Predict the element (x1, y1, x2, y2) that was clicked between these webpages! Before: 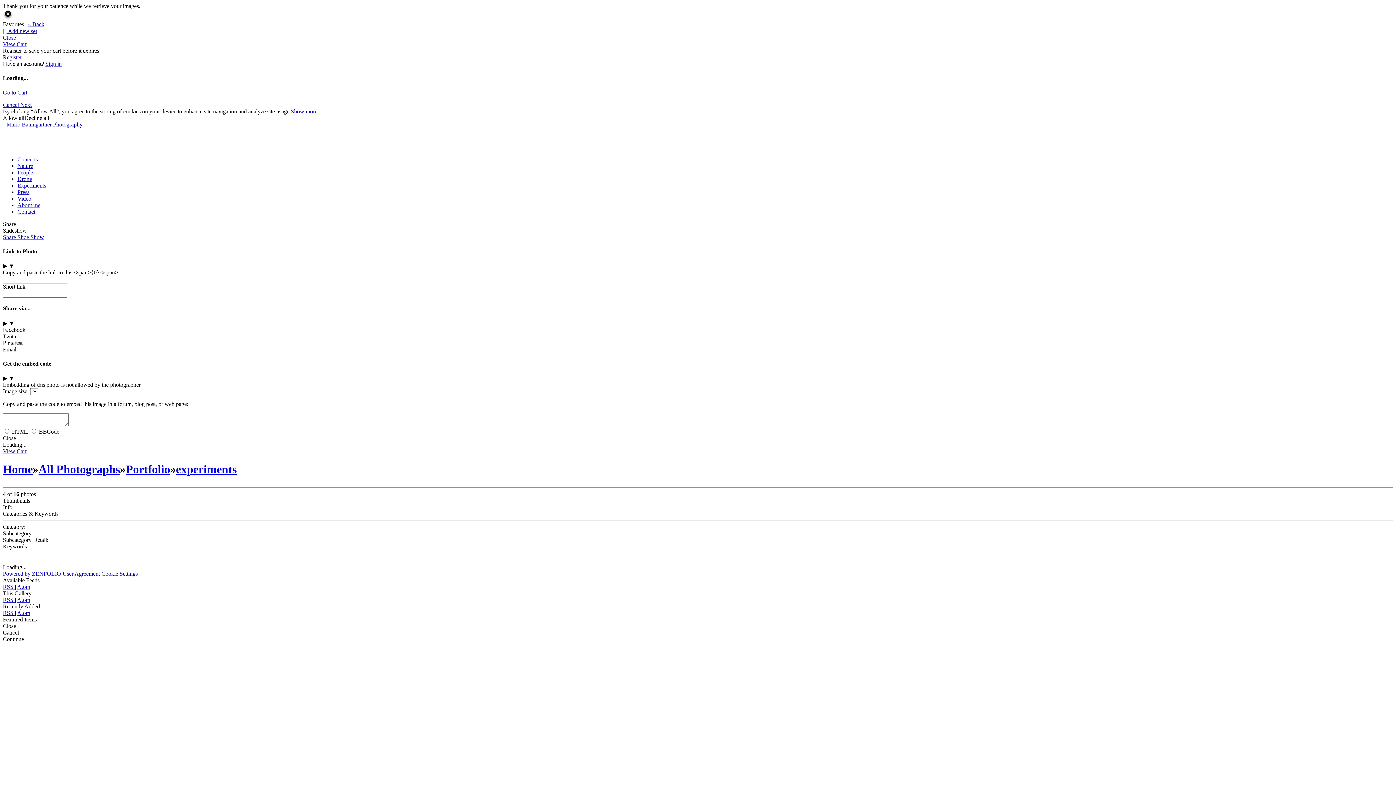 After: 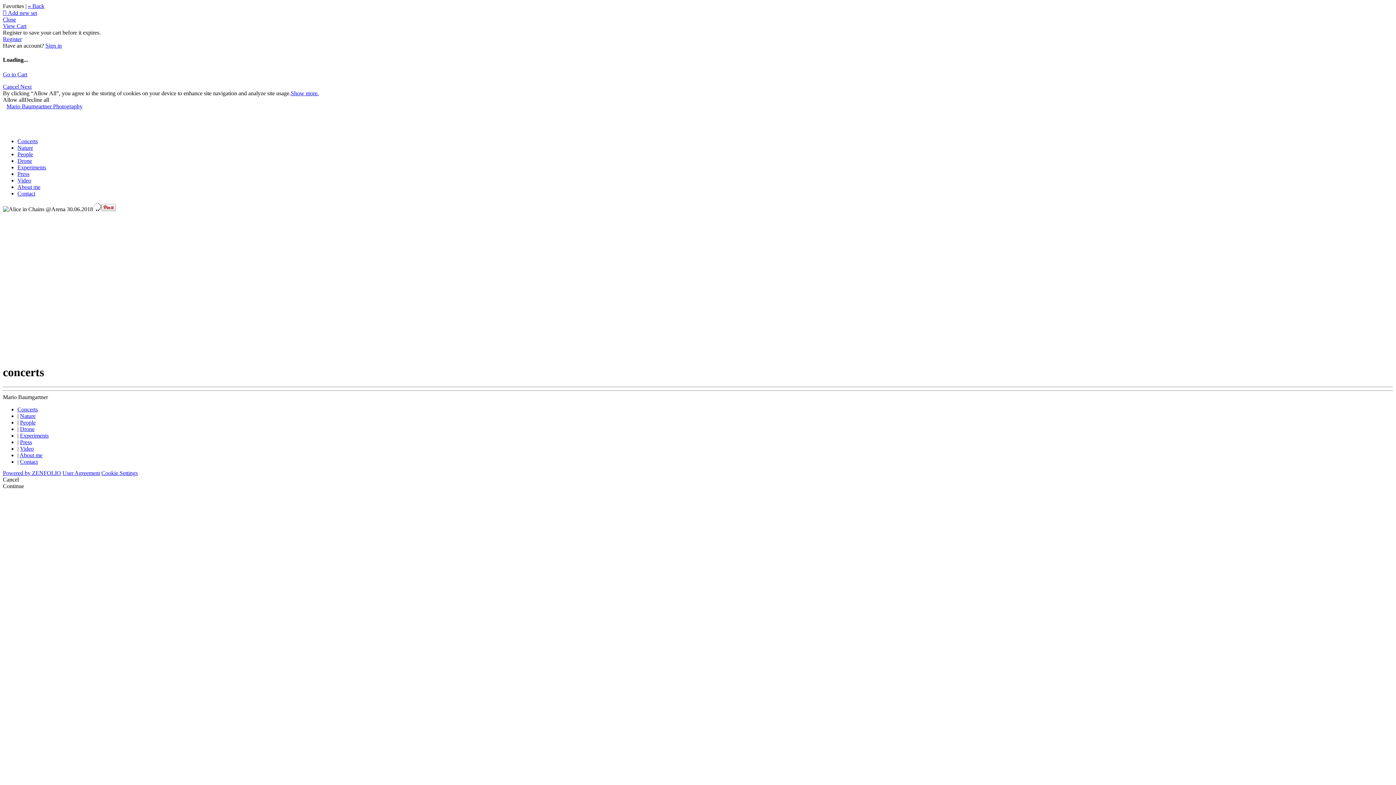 Action: bbox: (17, 156, 37, 162) label: Concerts